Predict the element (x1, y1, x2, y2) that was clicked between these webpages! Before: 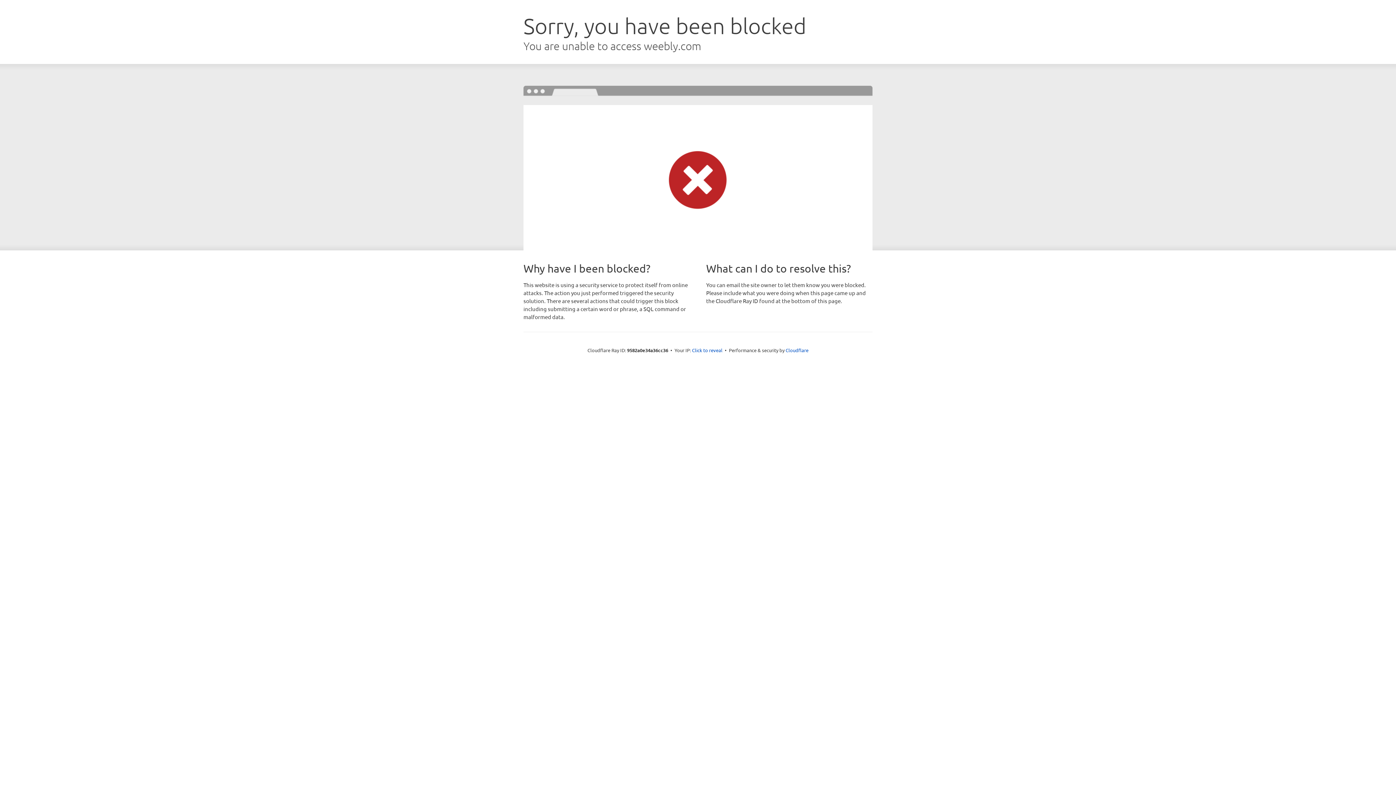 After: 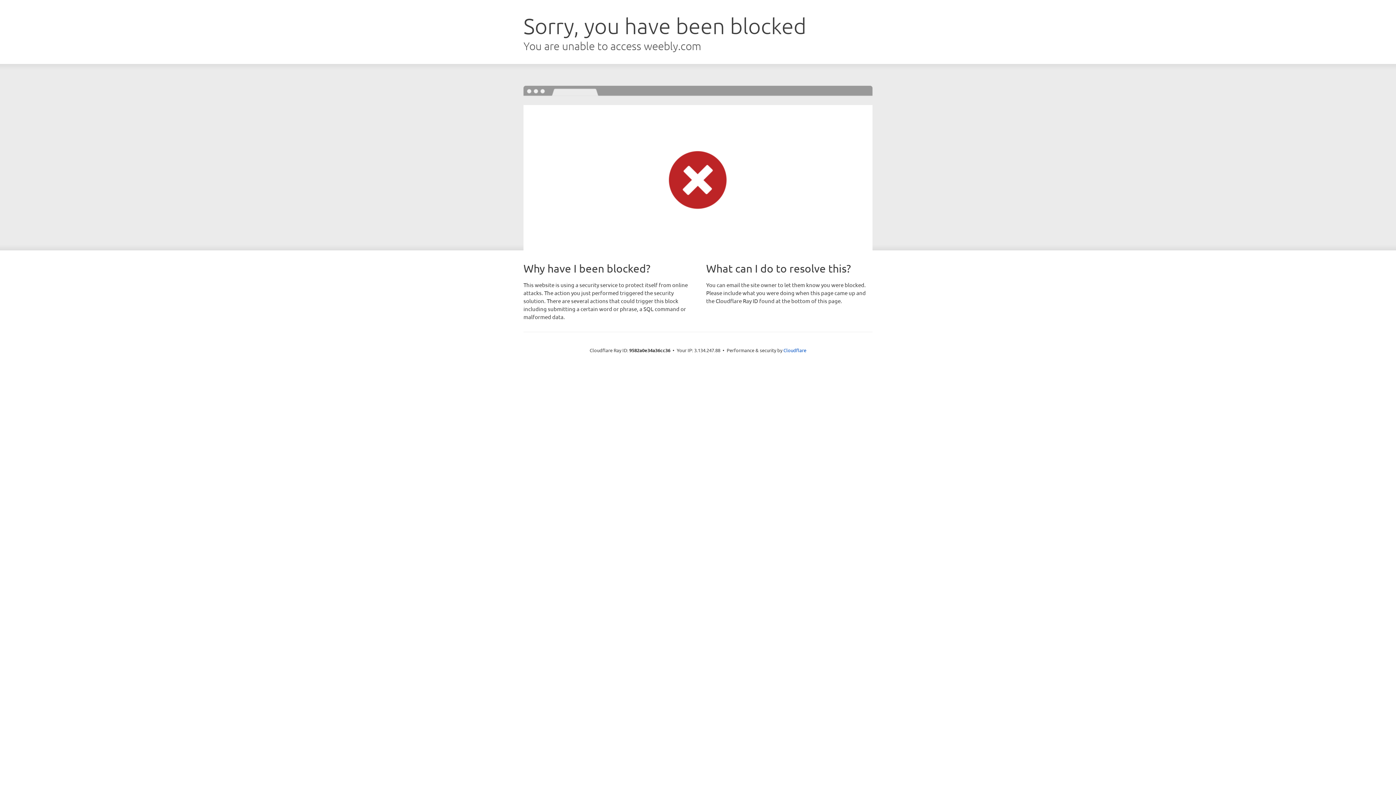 Action: label: Click to reveal bbox: (692, 346, 722, 353)